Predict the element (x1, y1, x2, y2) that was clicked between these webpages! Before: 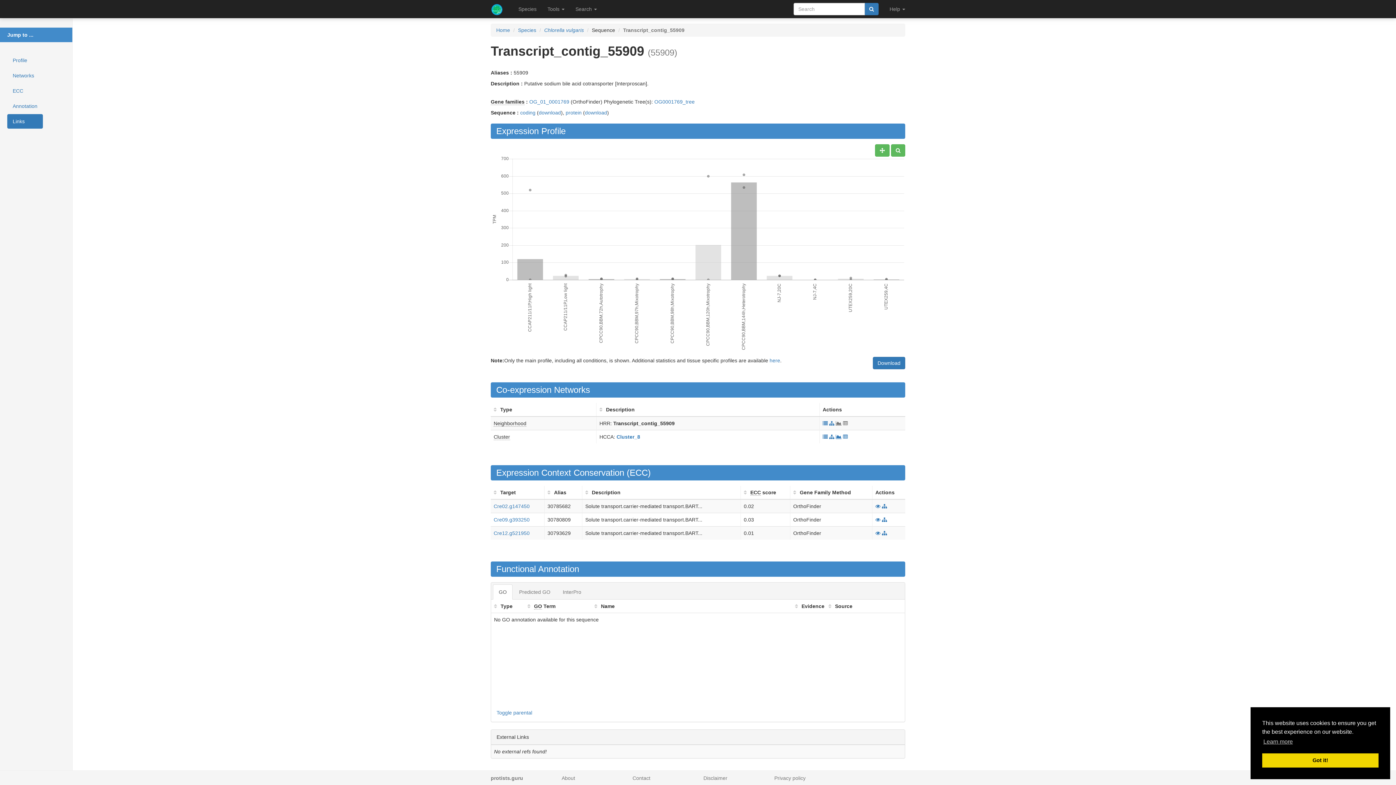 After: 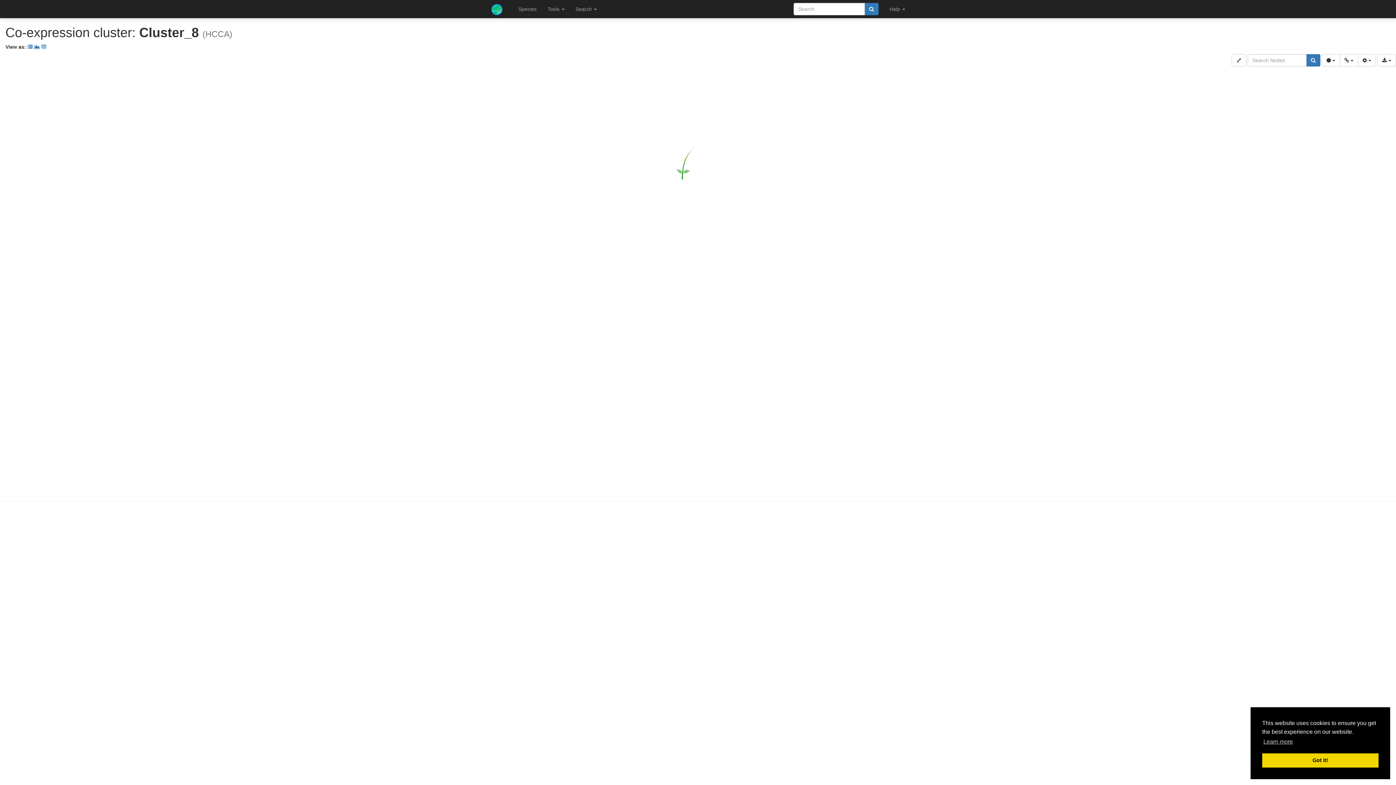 Action: bbox: (829, 434, 834, 440)